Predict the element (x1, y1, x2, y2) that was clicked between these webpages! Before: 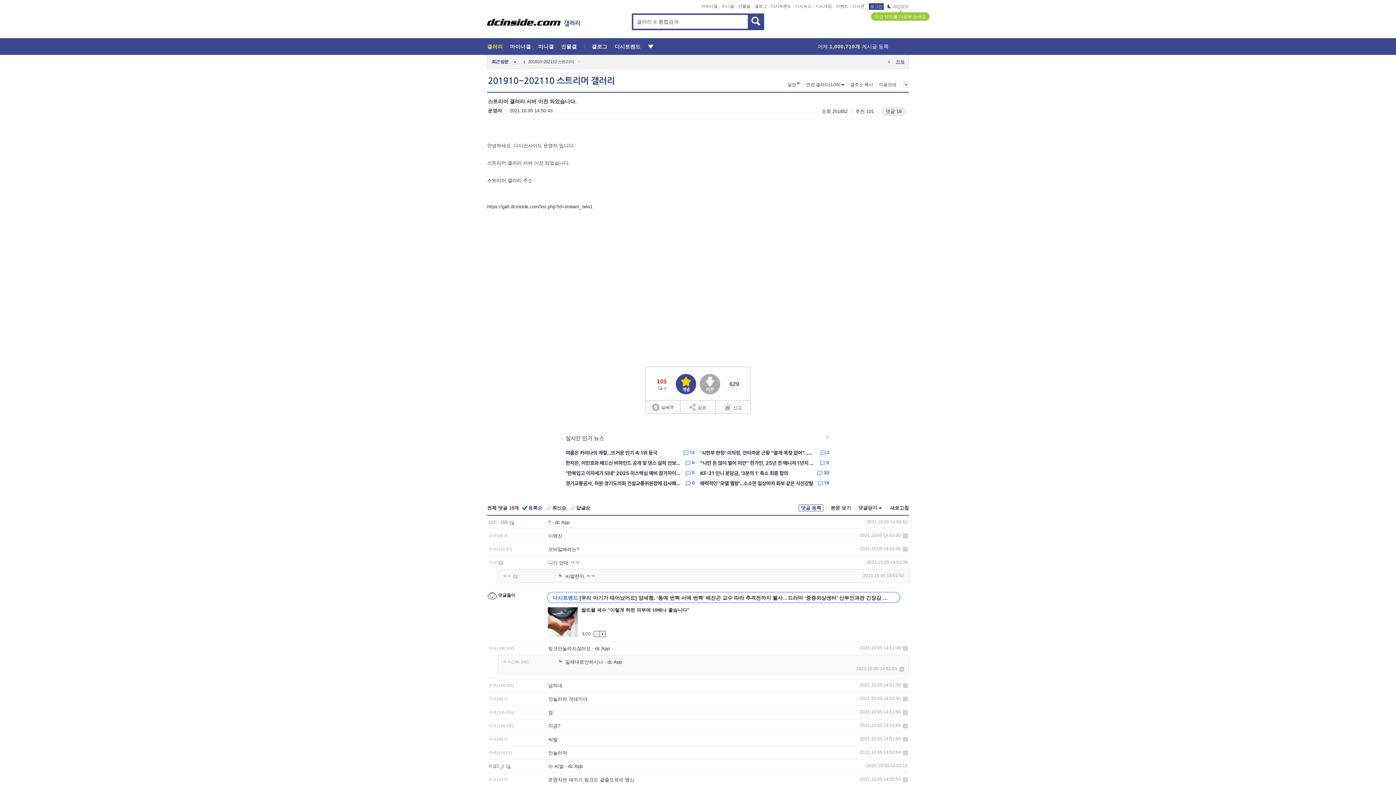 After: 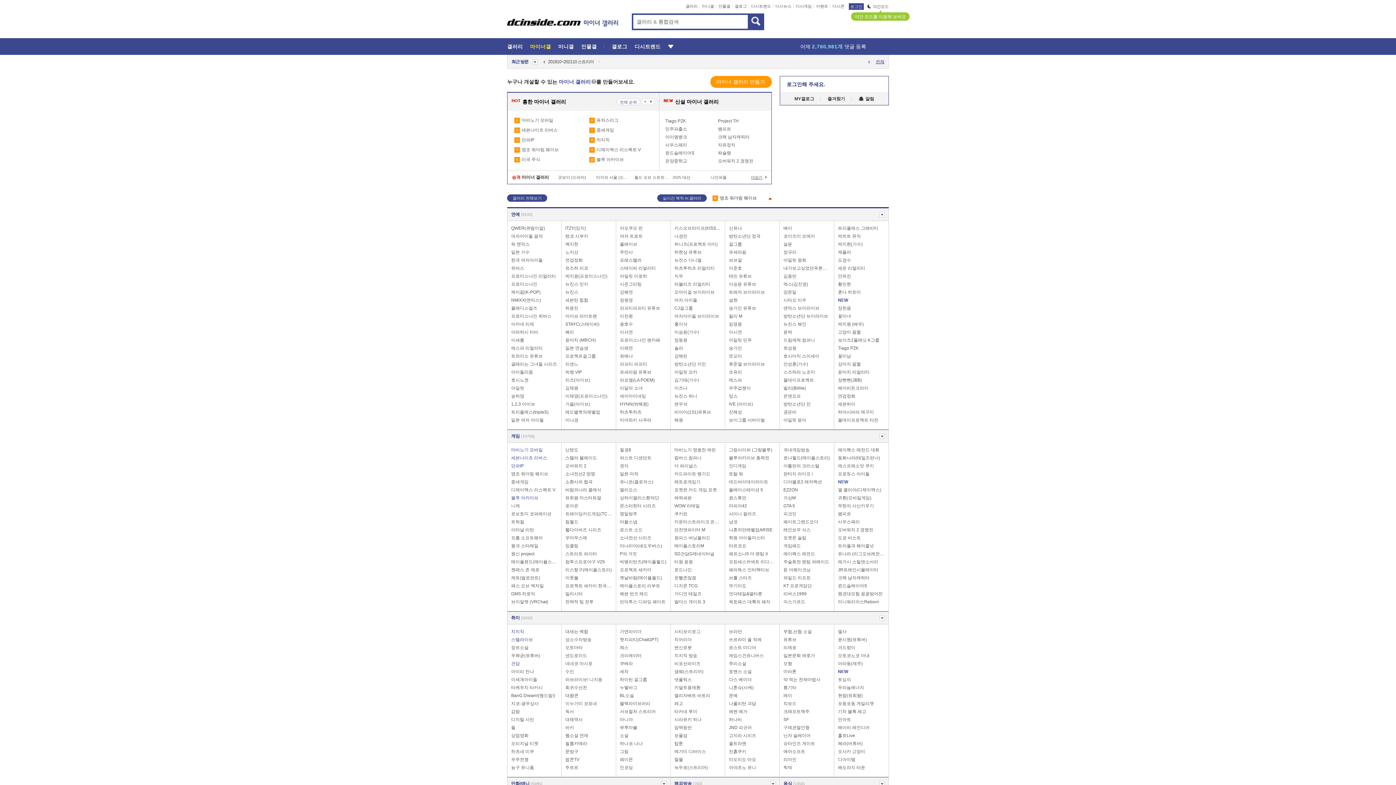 Action: bbox: (510, 43, 531, 49) label: 마이너갤